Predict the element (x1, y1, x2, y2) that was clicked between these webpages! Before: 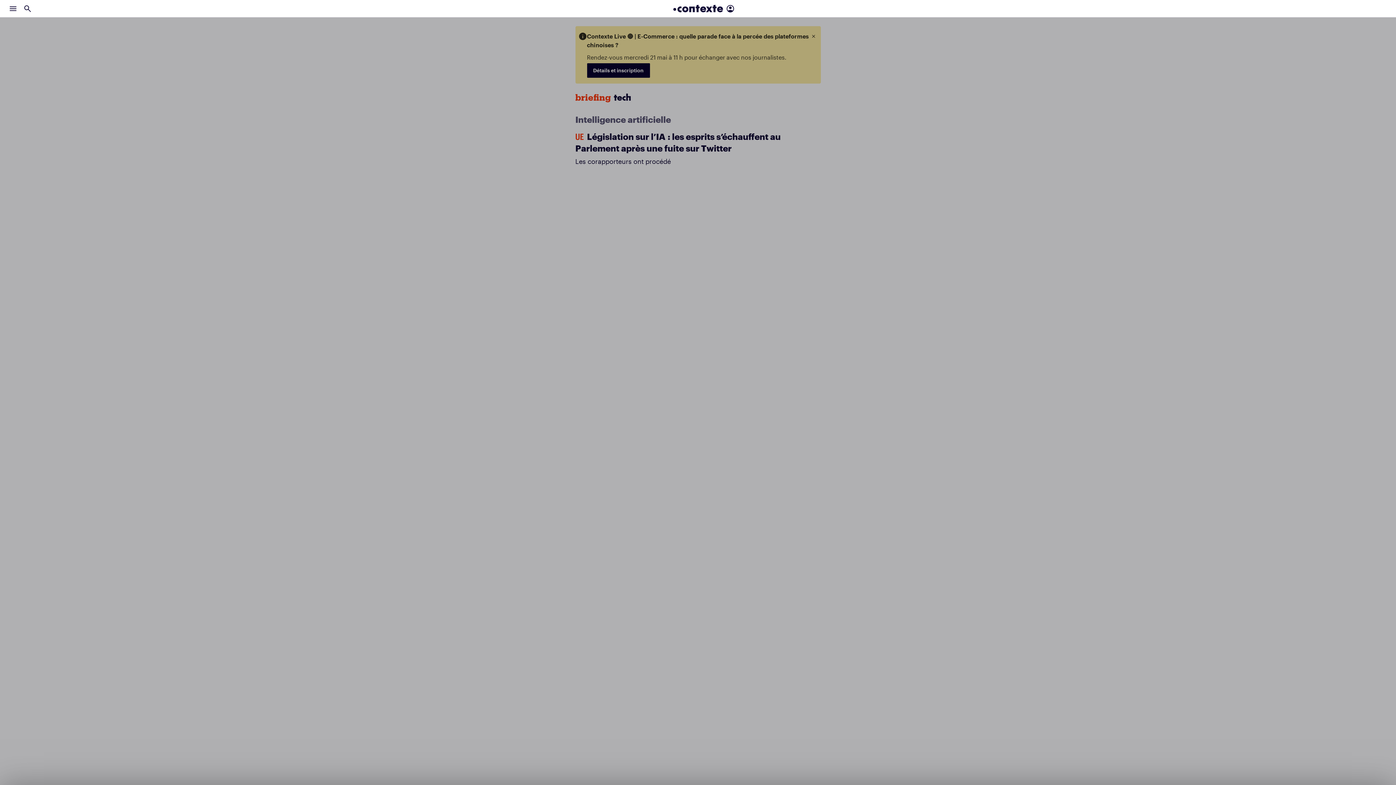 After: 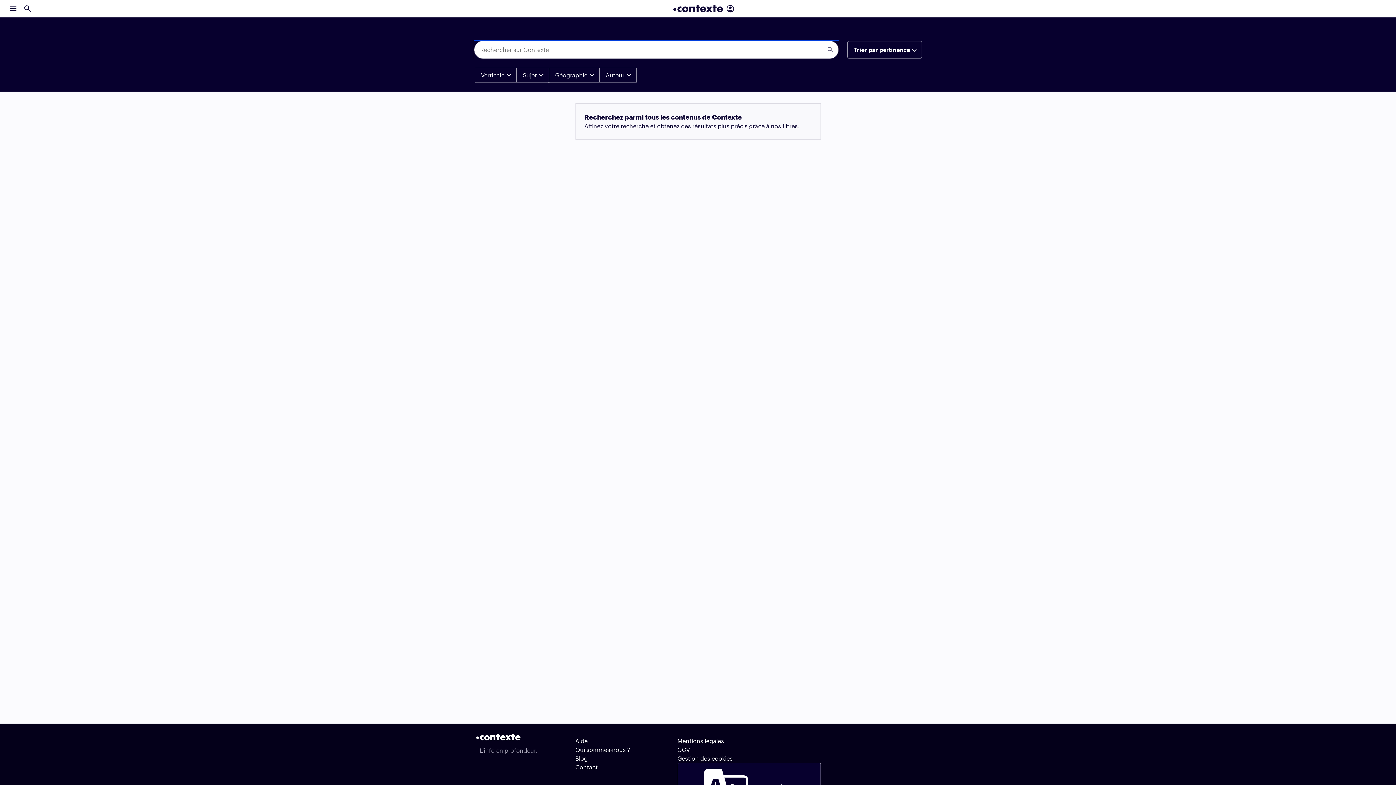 Action: bbox: (20, 1, 34, 15)